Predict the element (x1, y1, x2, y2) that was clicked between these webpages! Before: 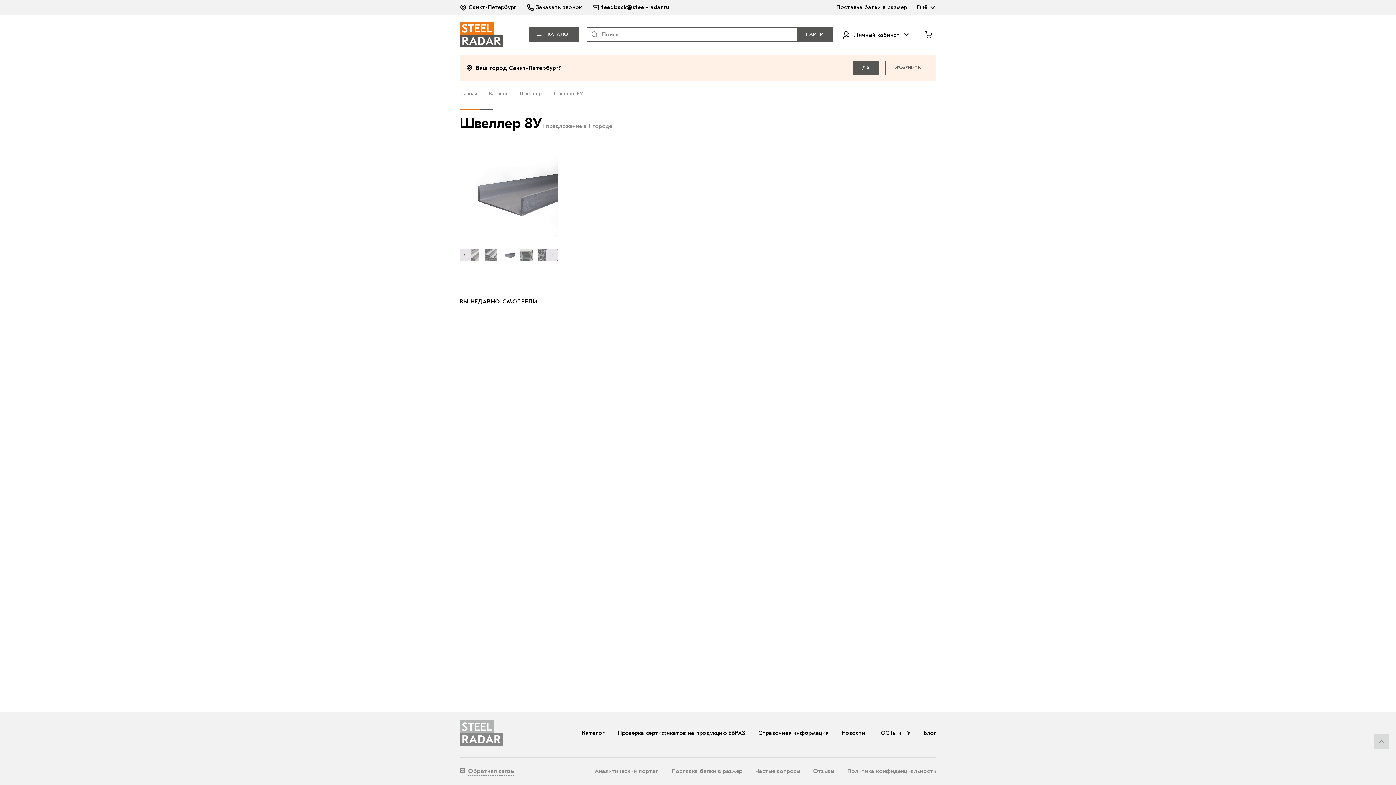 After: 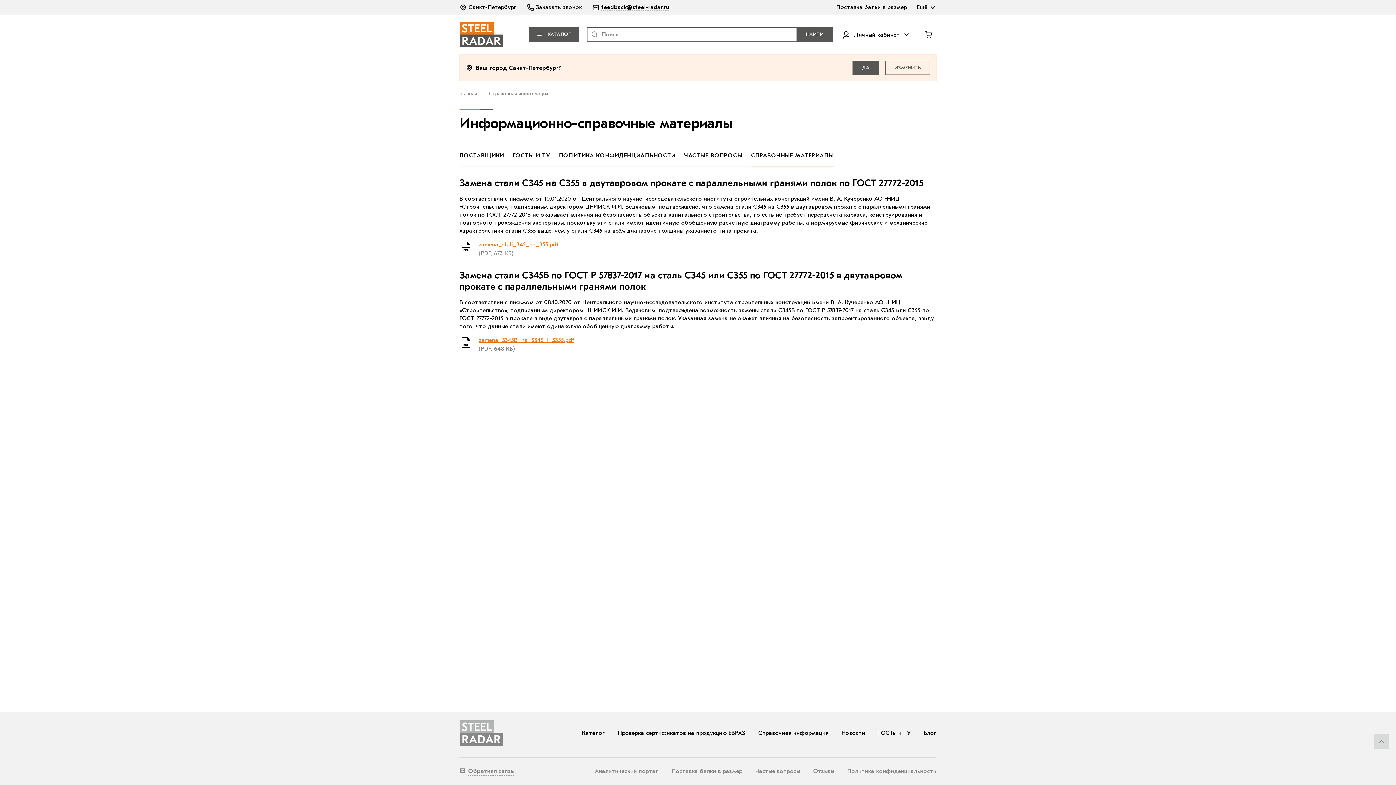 Action: label: Справочная информация bbox: (758, 730, 828, 736)